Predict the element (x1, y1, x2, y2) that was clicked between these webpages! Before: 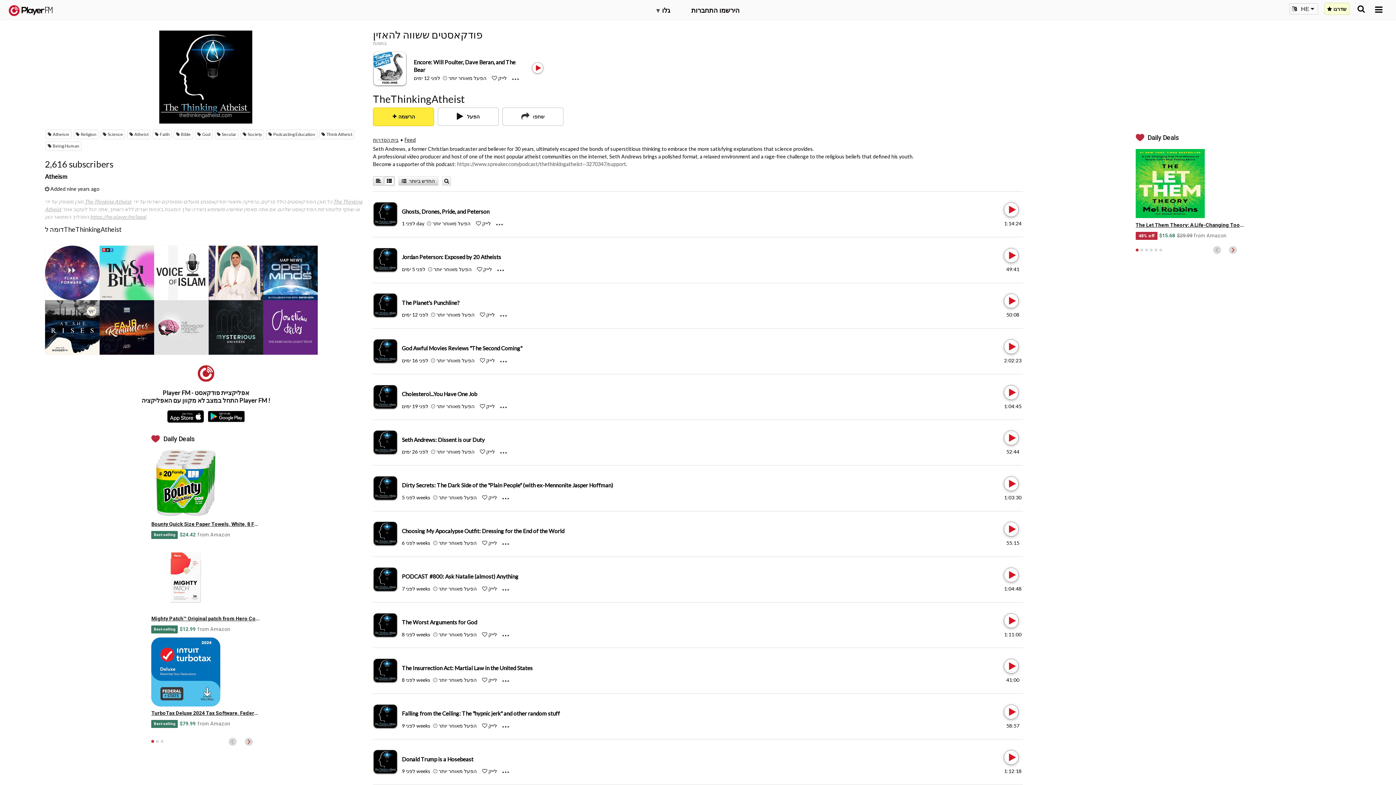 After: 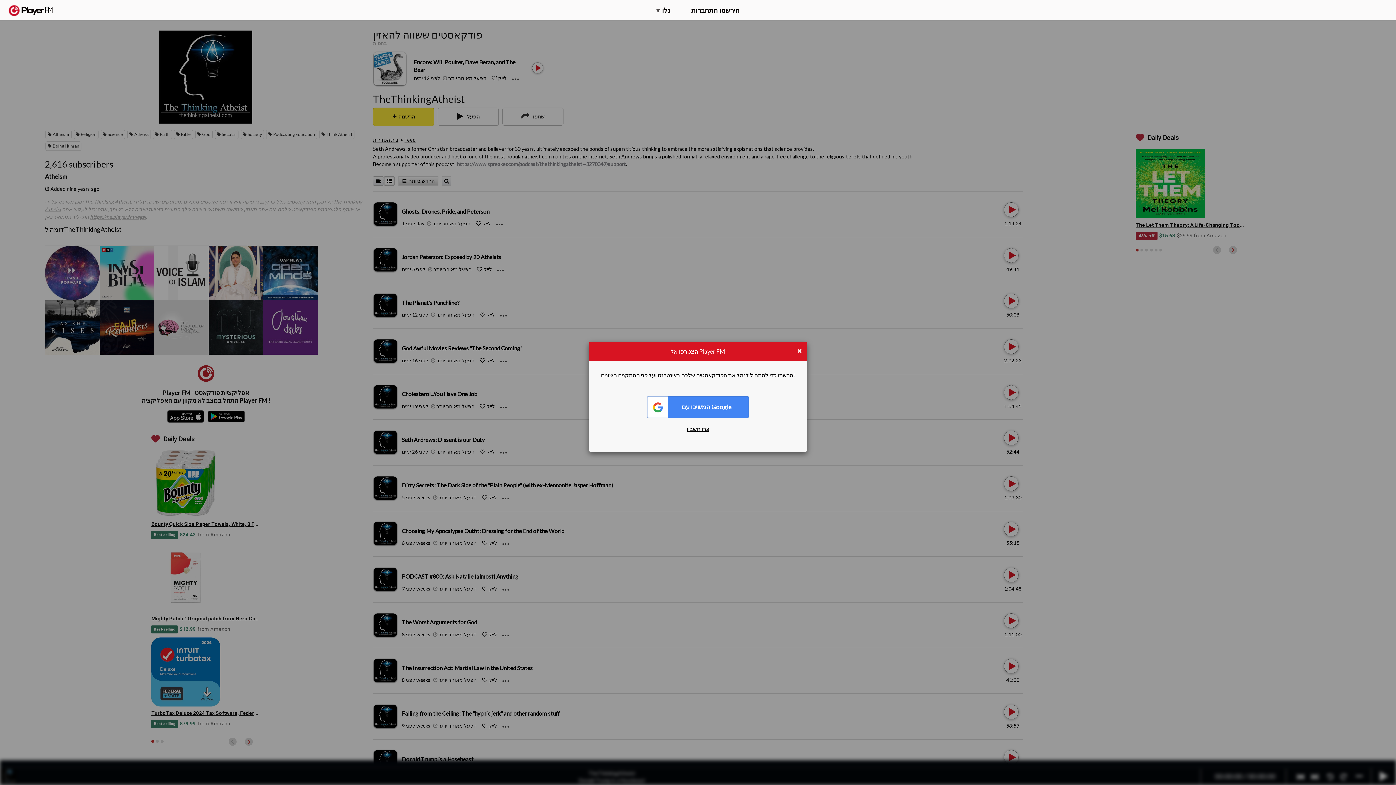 Action: label: Play bbox: (1004, 750, 1017, 765)